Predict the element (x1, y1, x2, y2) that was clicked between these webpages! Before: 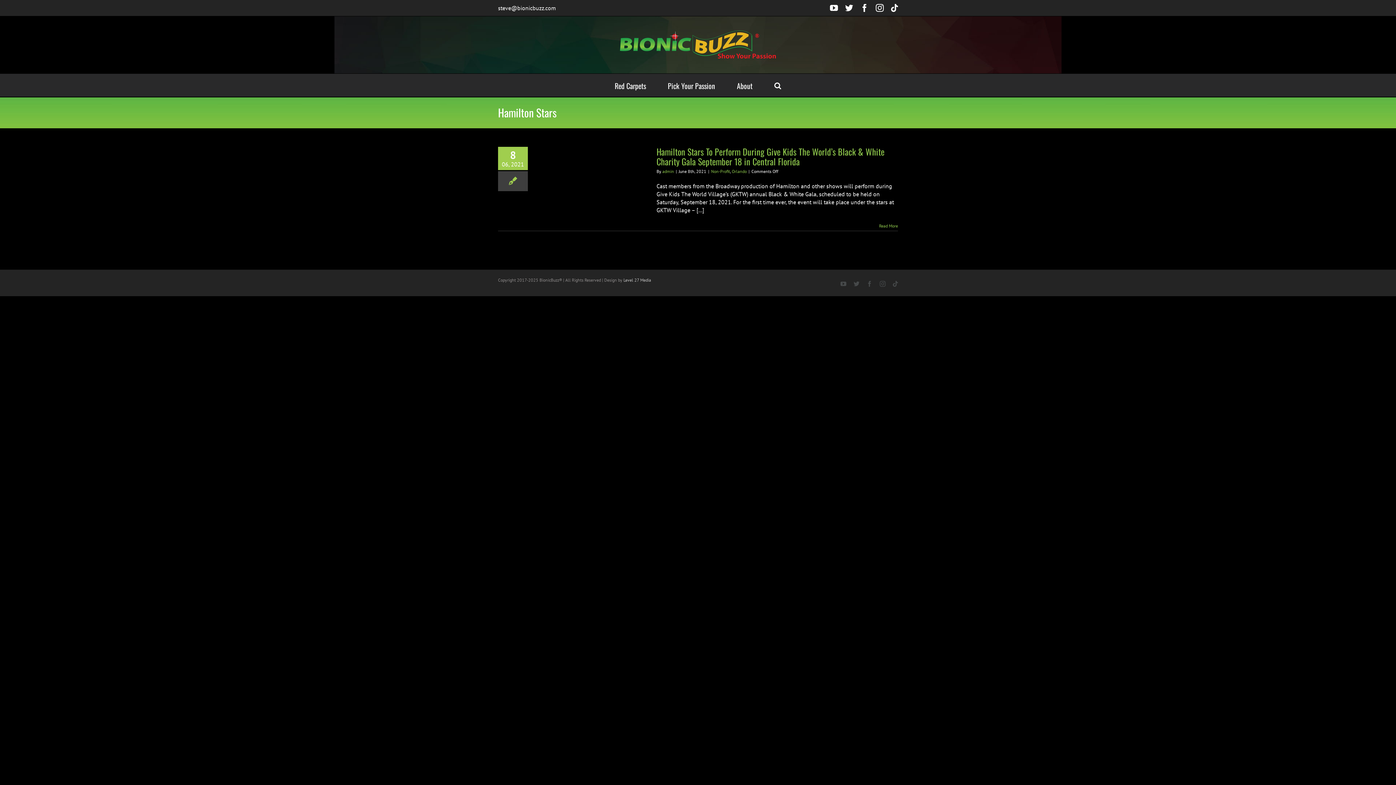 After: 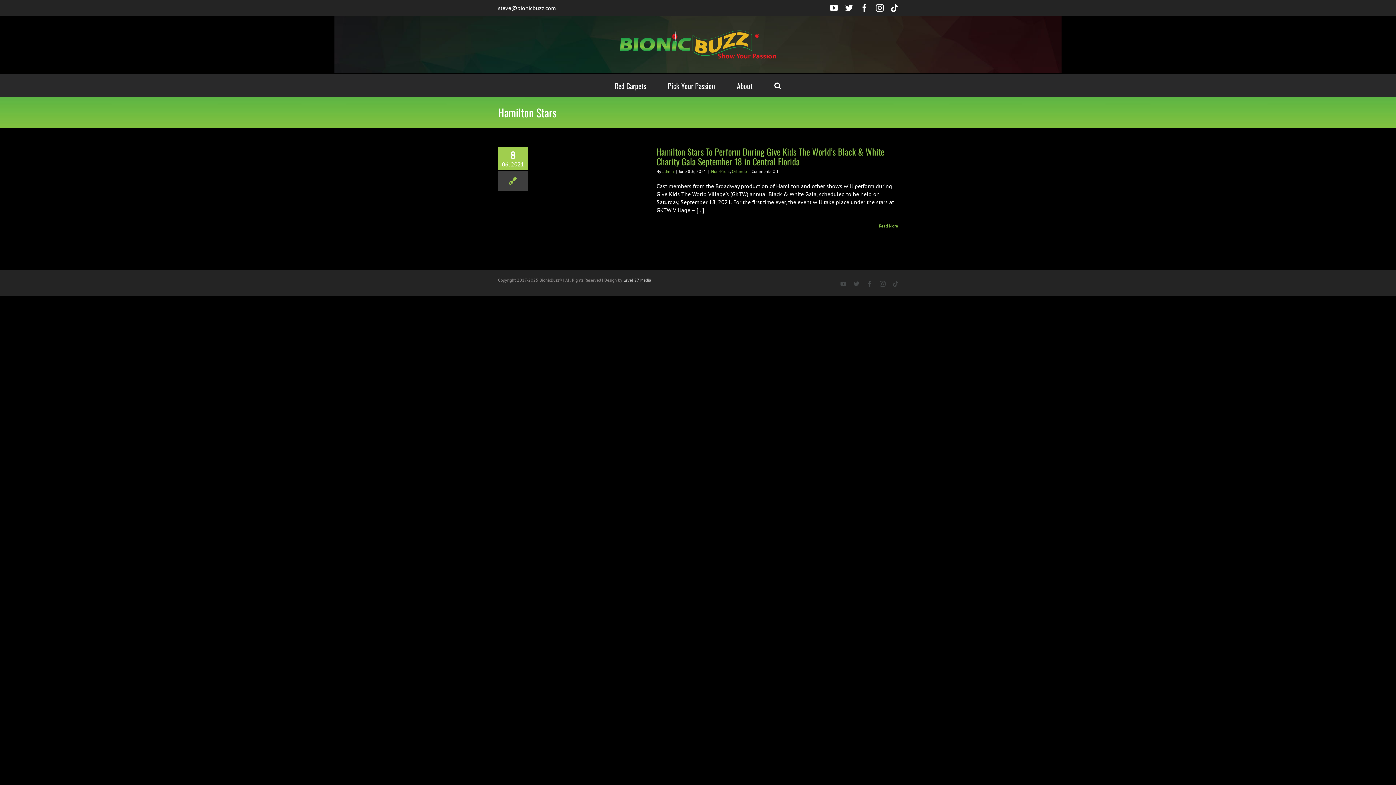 Action: bbox: (498, 4, 556, 11) label: steve@bionicbuzz.com